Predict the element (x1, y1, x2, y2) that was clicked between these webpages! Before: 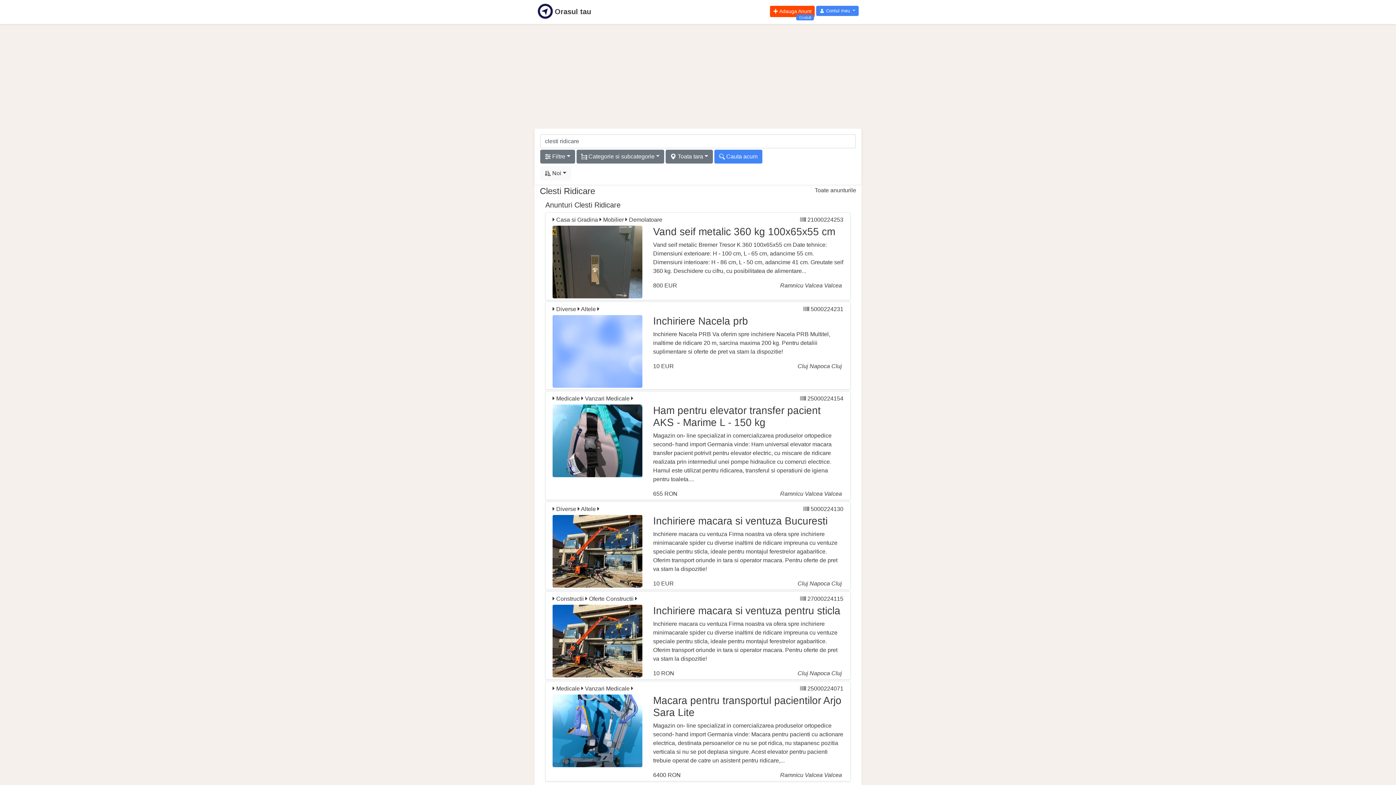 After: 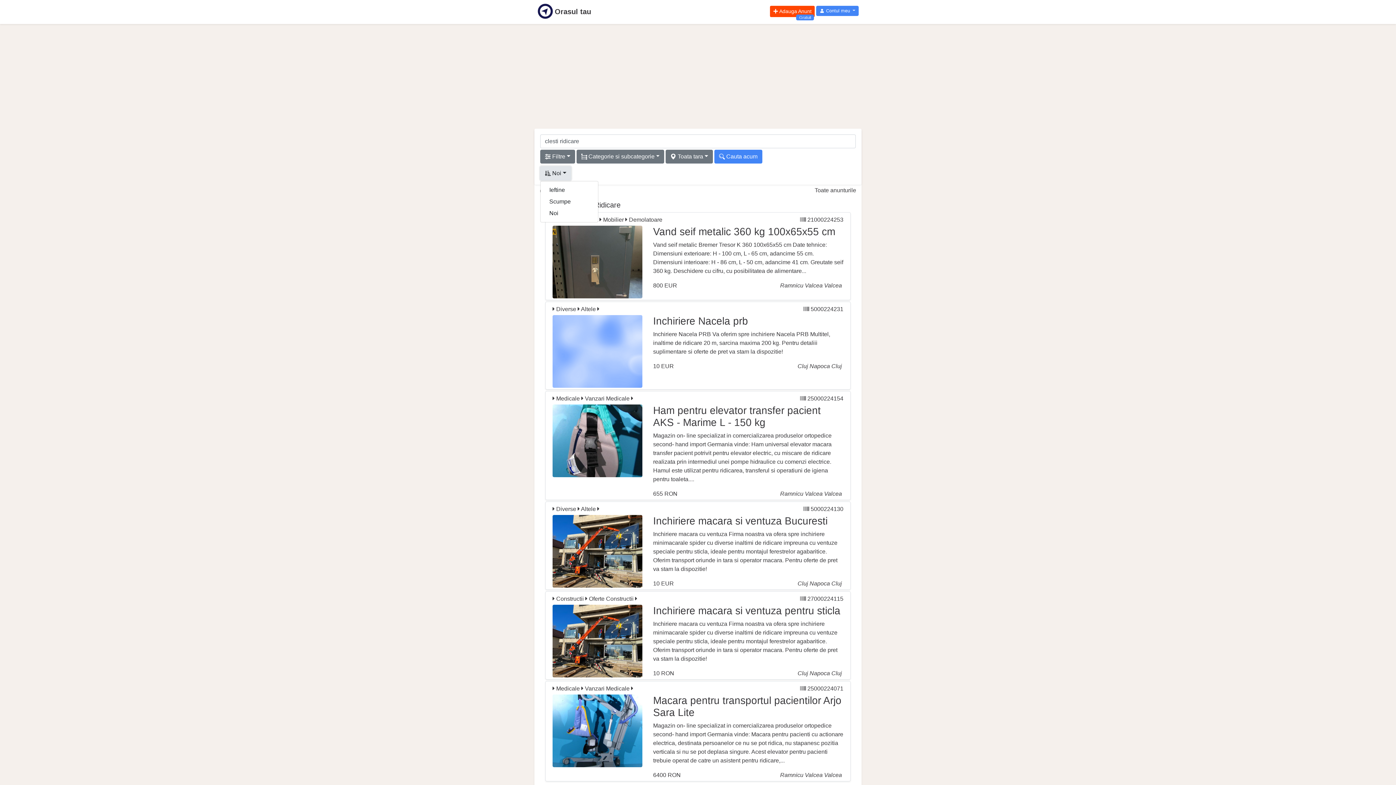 Action: label: Noi bbox: (540, 166, 571, 180)